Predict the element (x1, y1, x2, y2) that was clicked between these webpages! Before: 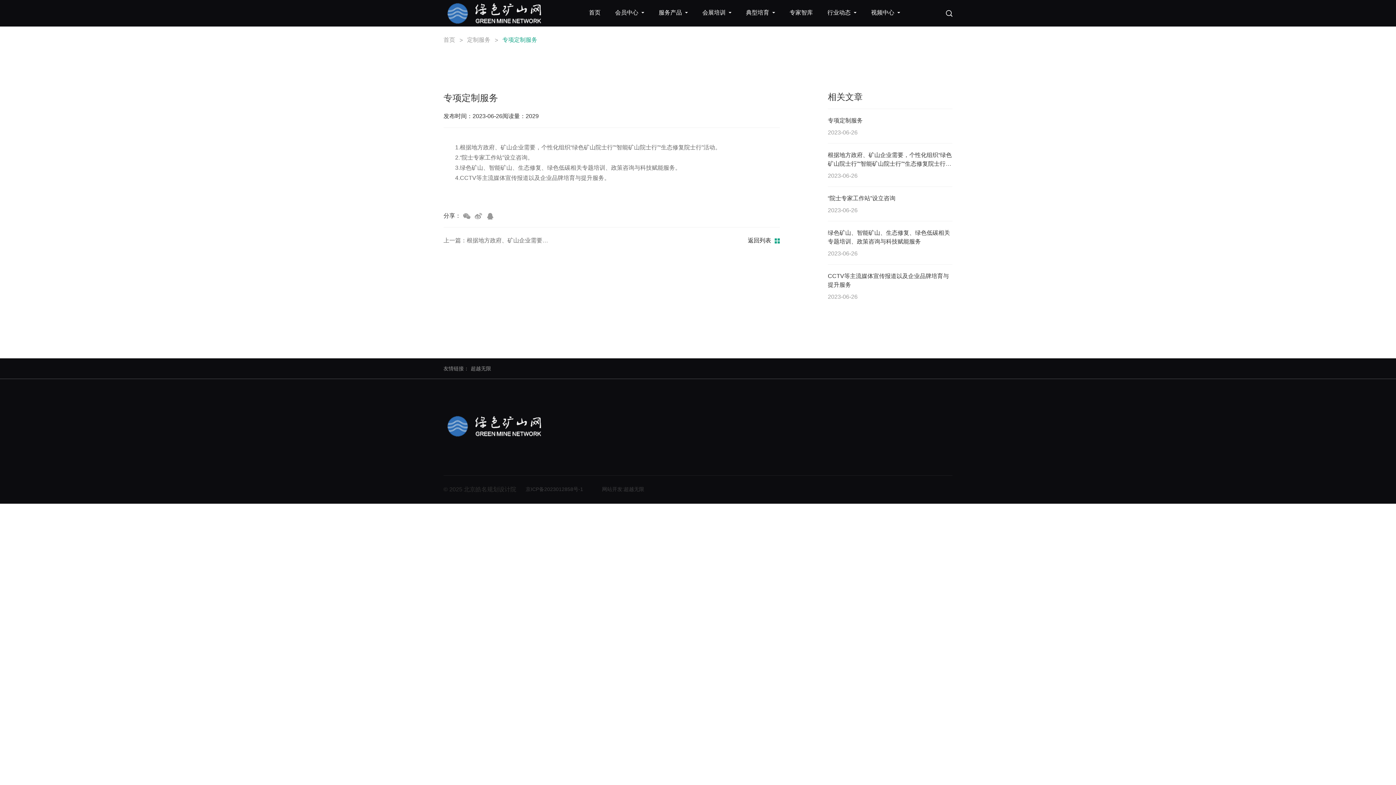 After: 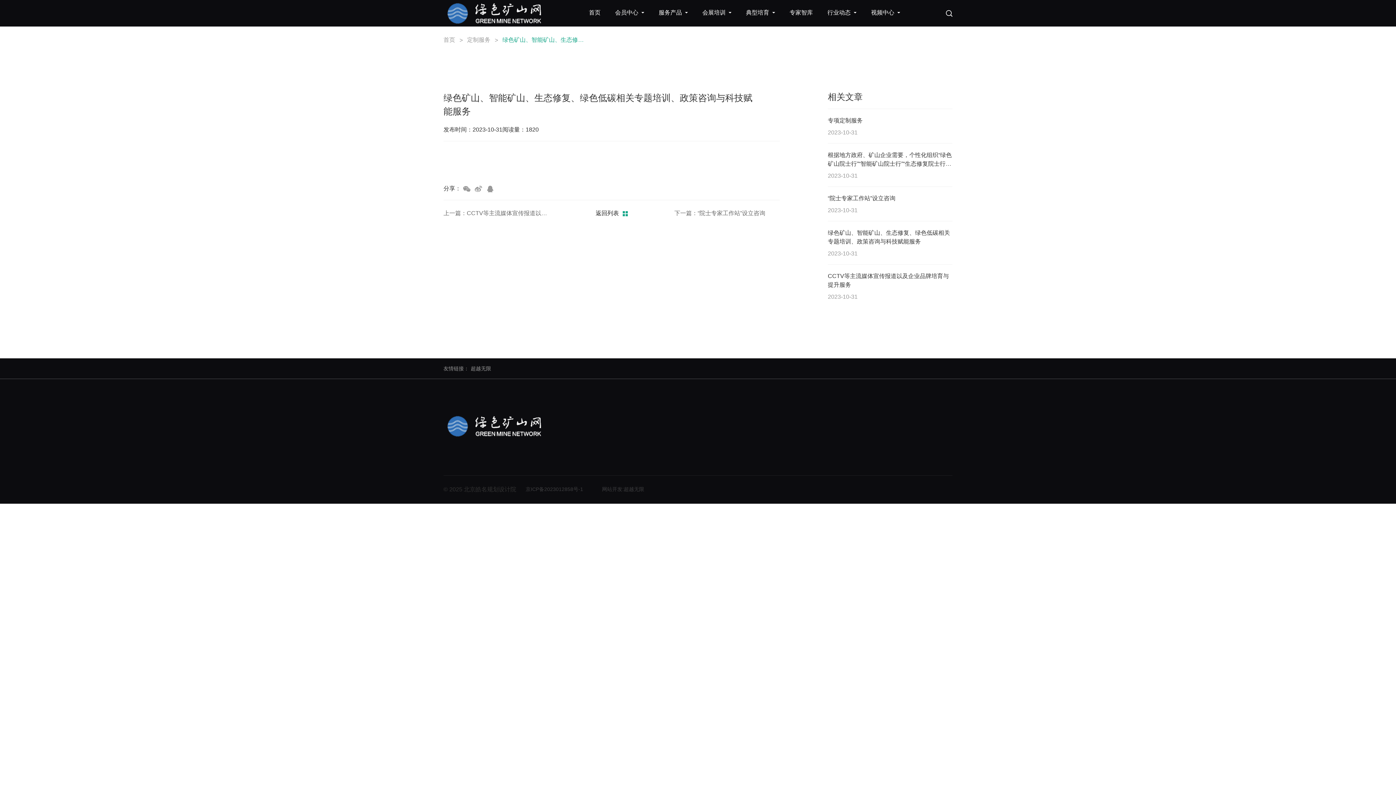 Action: label: 绿色矿山、智能矿山、生态修复、绿色低碳相关专题培训、政策咨询与科技赋能服务
2023-06-26 bbox: (828, 221, 952, 264)